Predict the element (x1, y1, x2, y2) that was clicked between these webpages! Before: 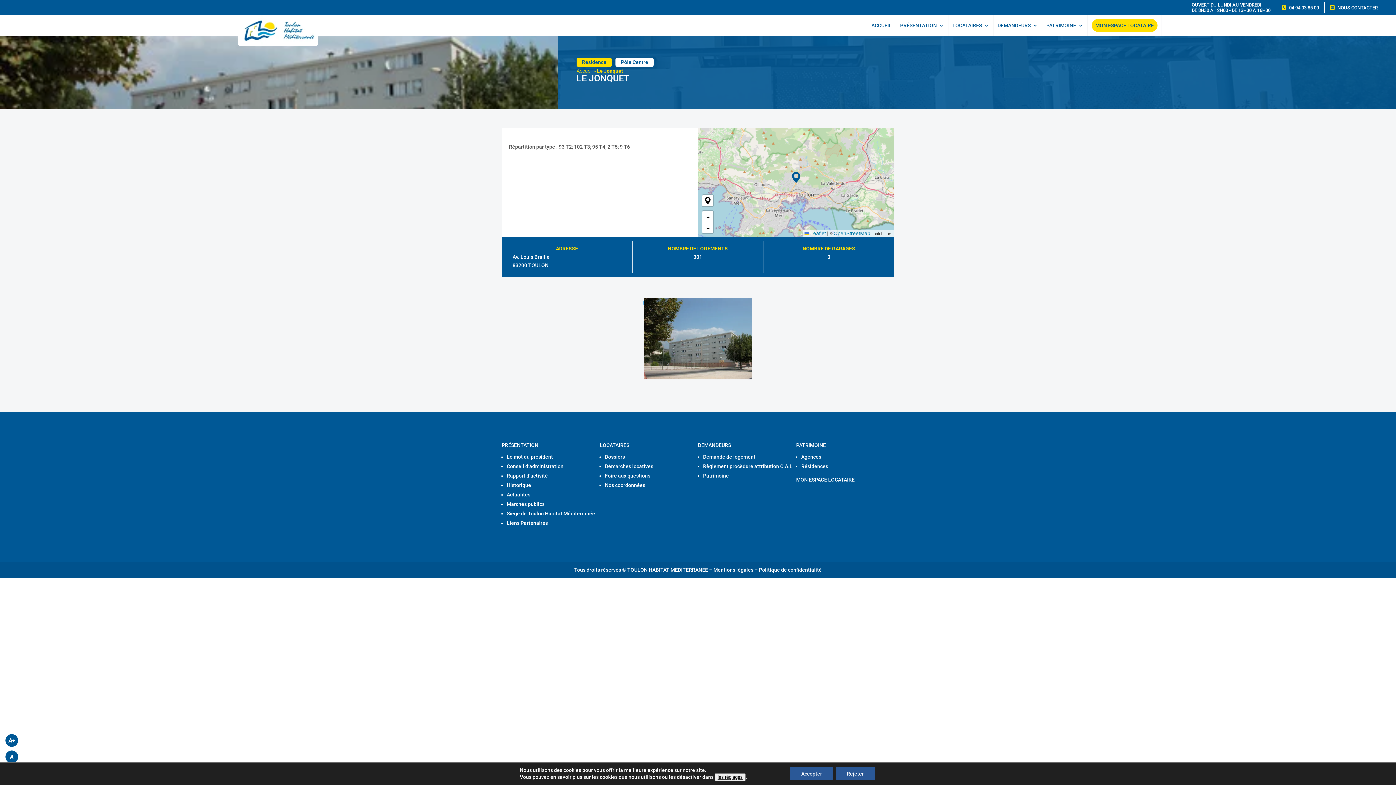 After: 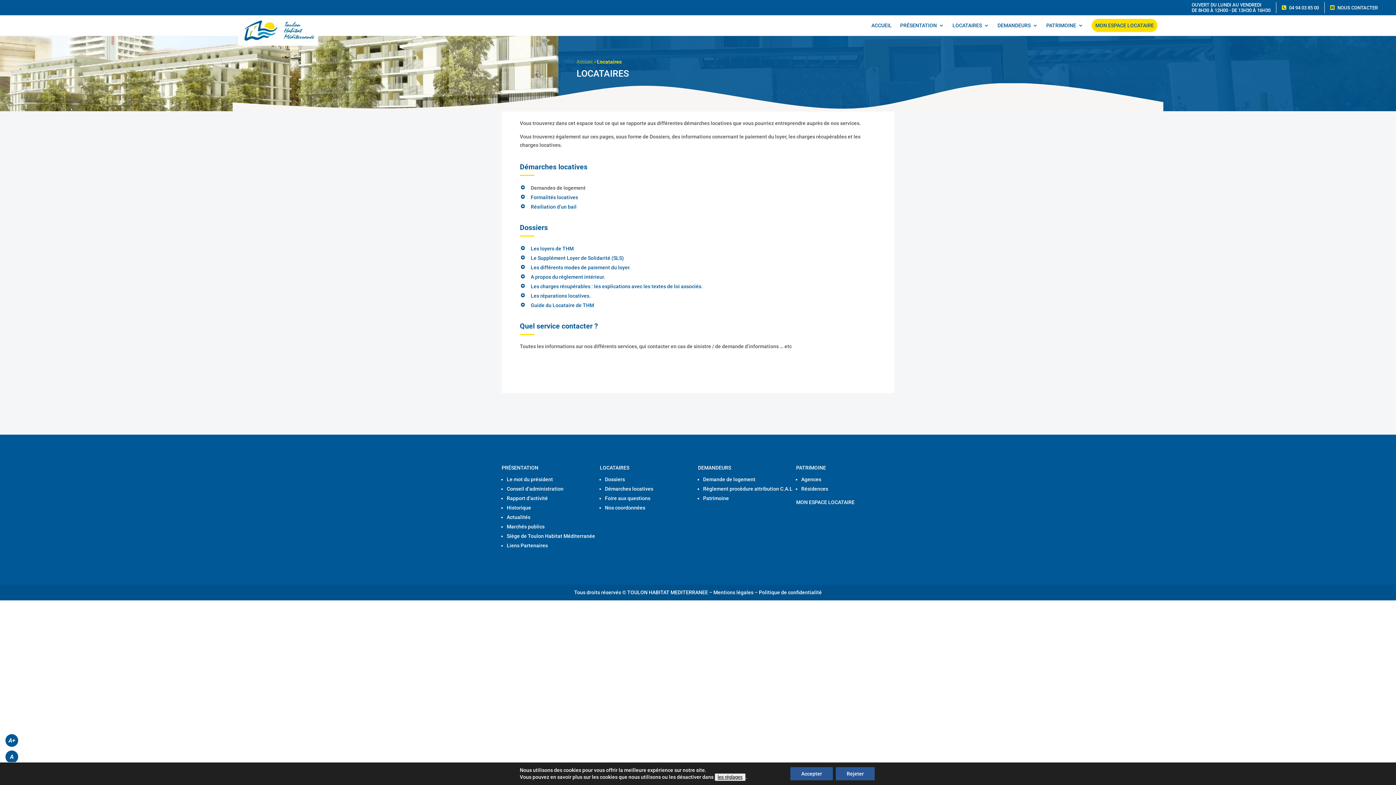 Action: label: LOCATAIRES bbox: (952, 15, 989, 35)